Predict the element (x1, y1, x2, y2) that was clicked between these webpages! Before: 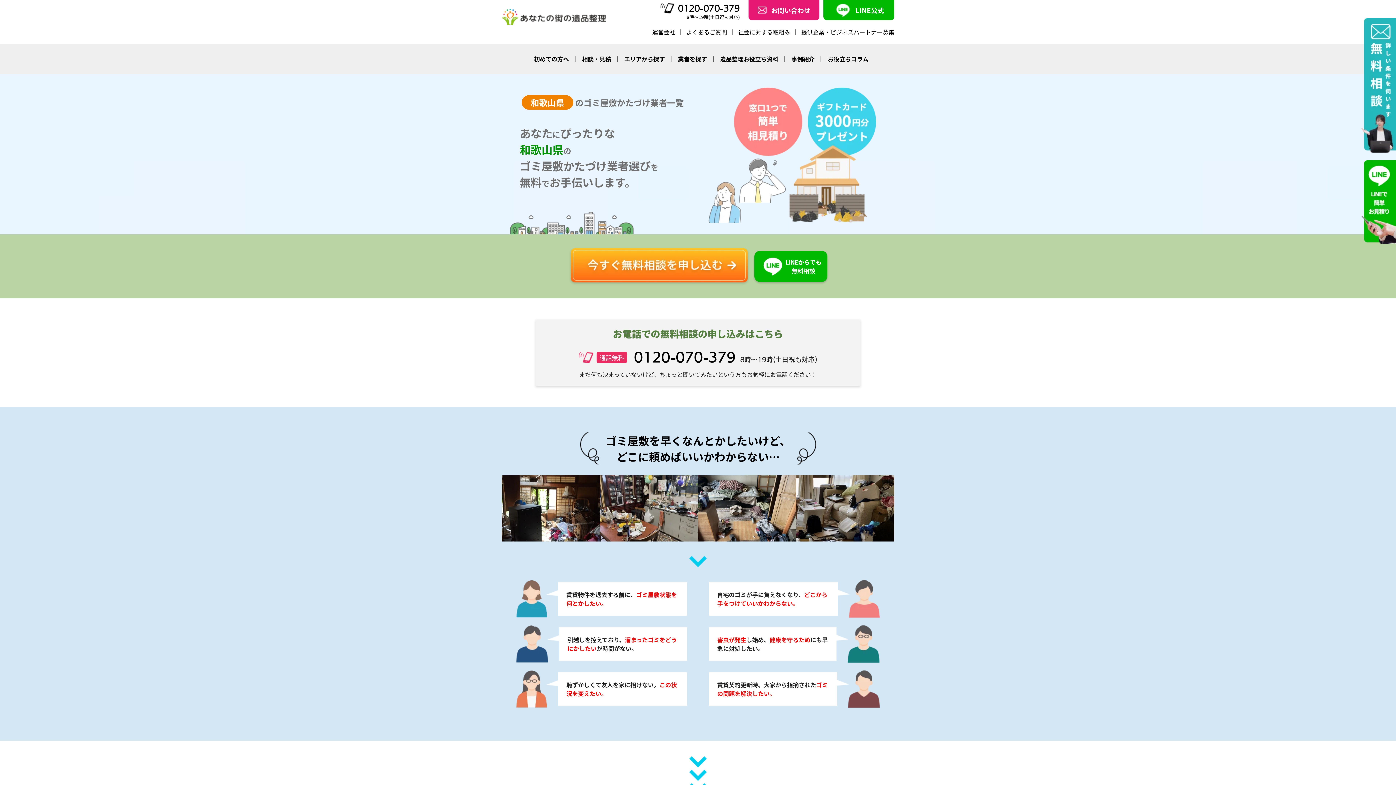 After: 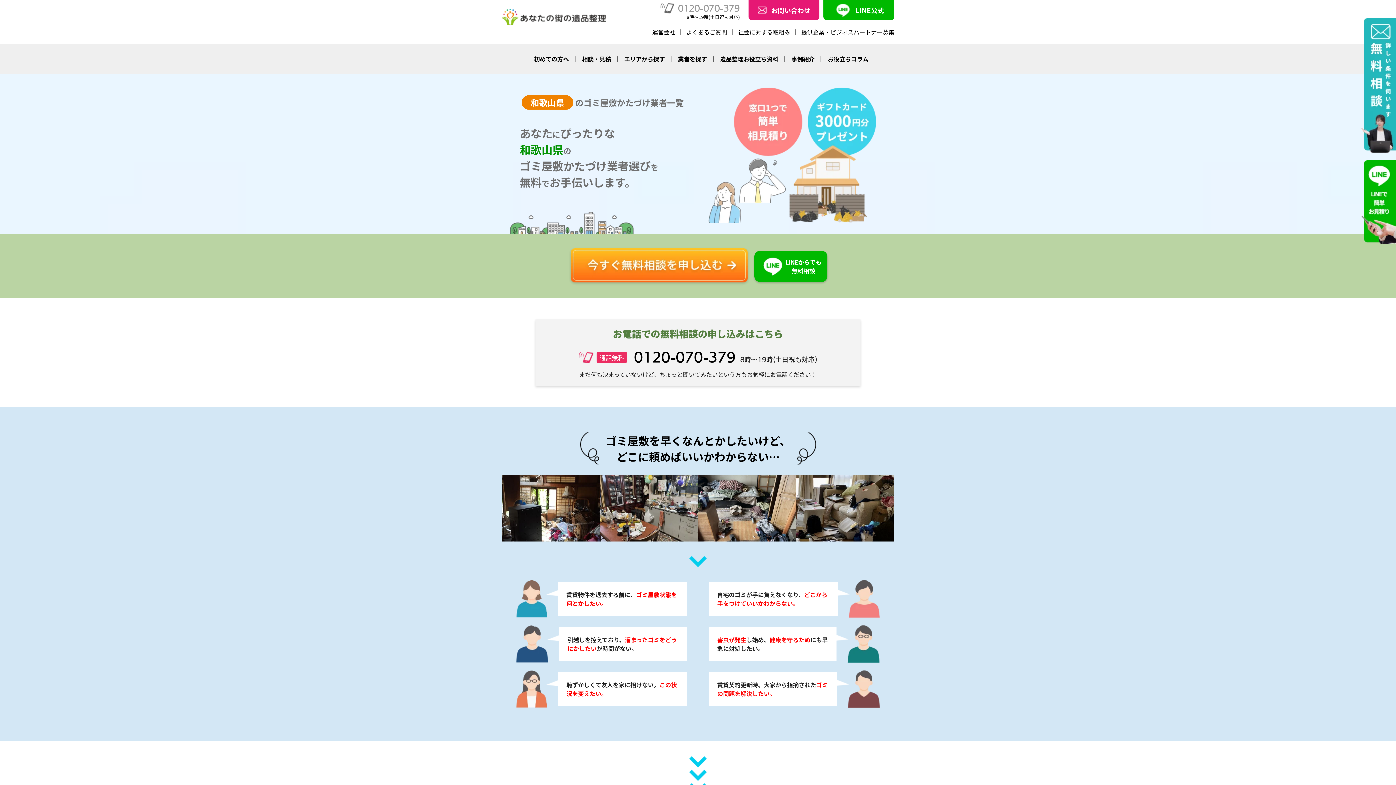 Action: bbox: (660, 2, 740, 13) label: 0120-070-379